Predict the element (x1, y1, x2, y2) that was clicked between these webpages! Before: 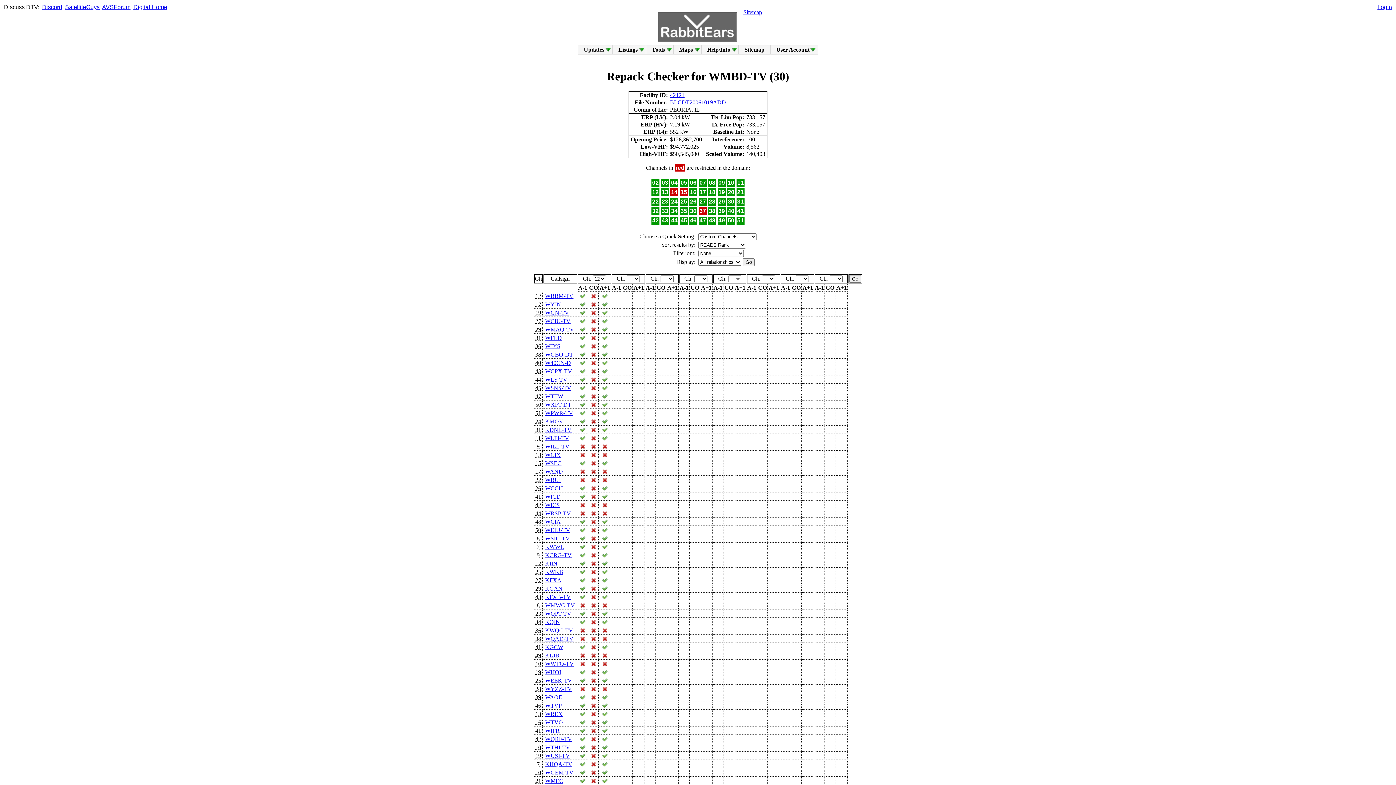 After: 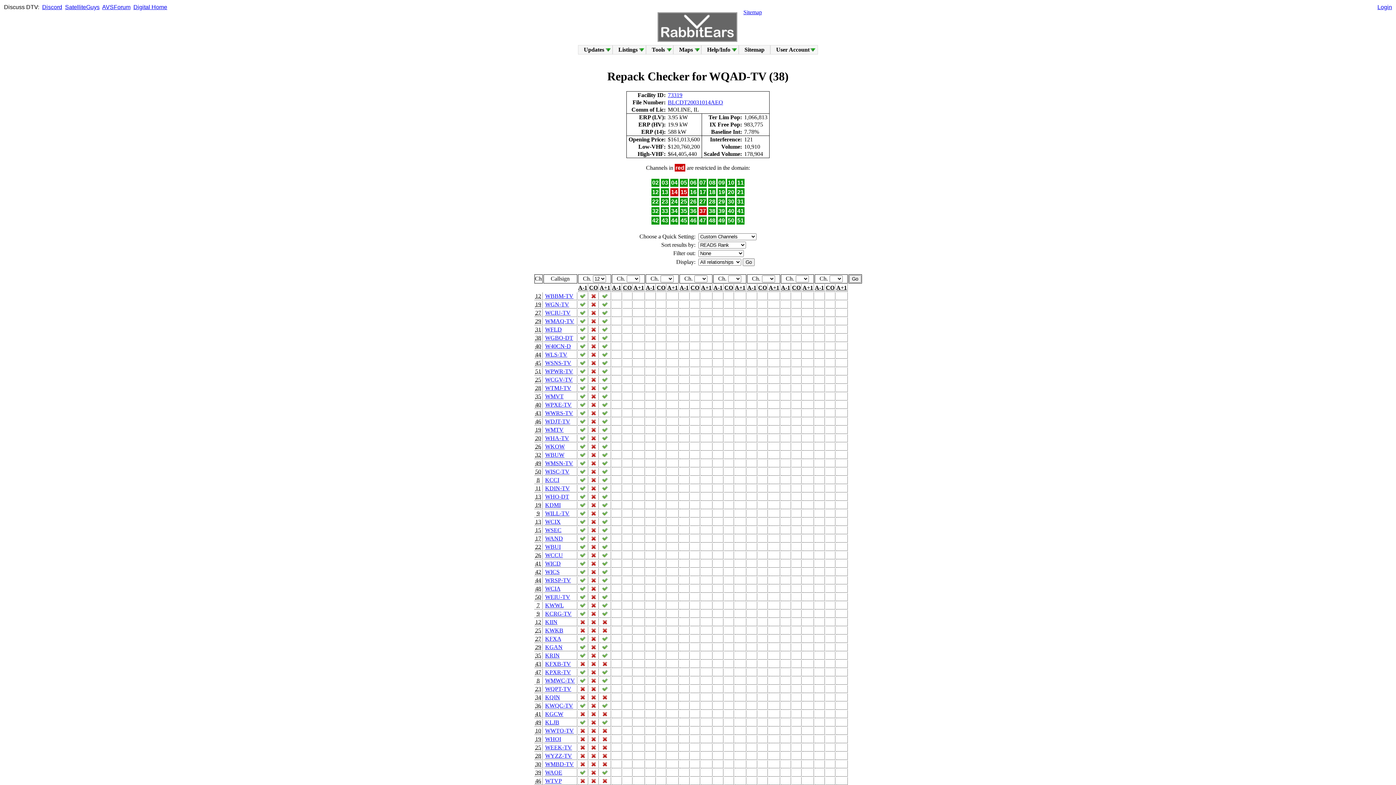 Action: label: WQAD-TV bbox: (545, 635, 573, 642)